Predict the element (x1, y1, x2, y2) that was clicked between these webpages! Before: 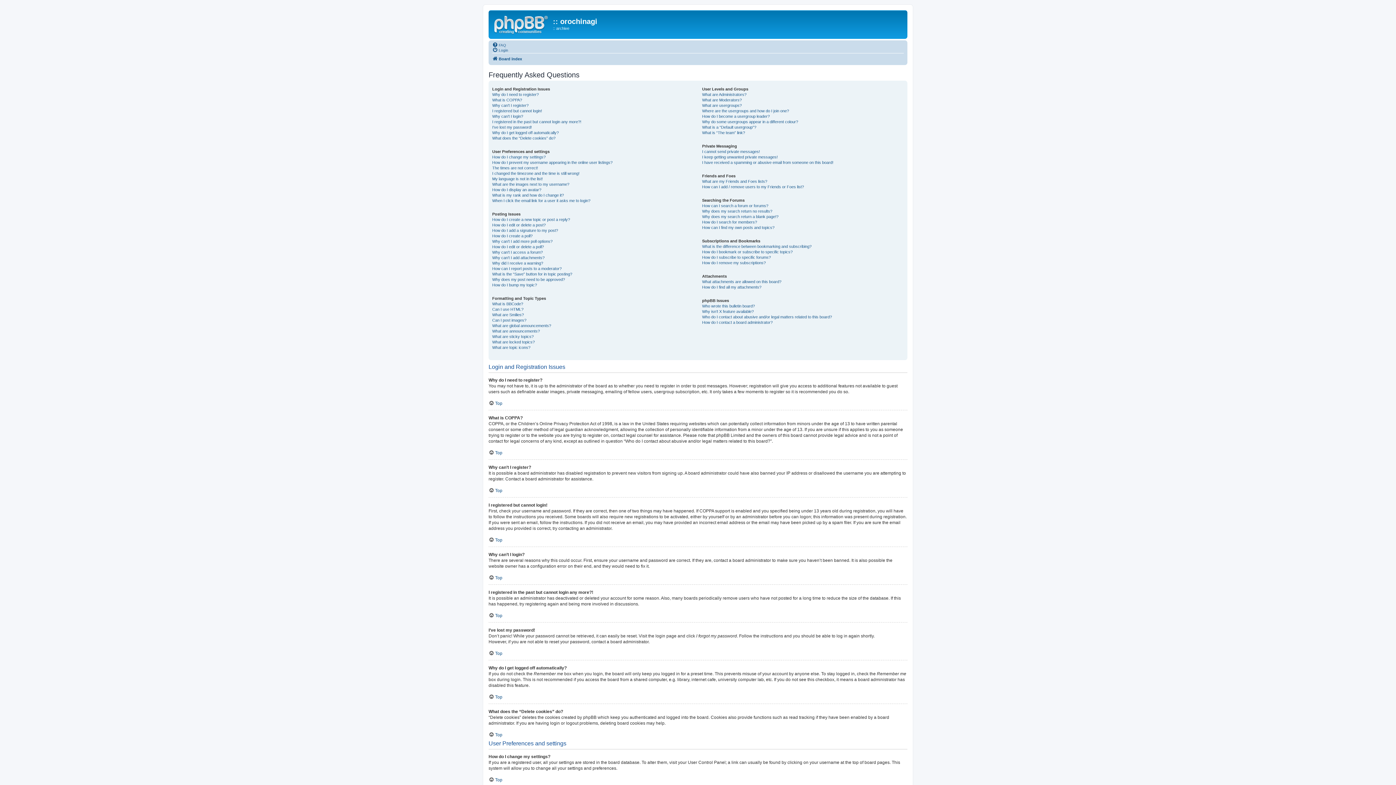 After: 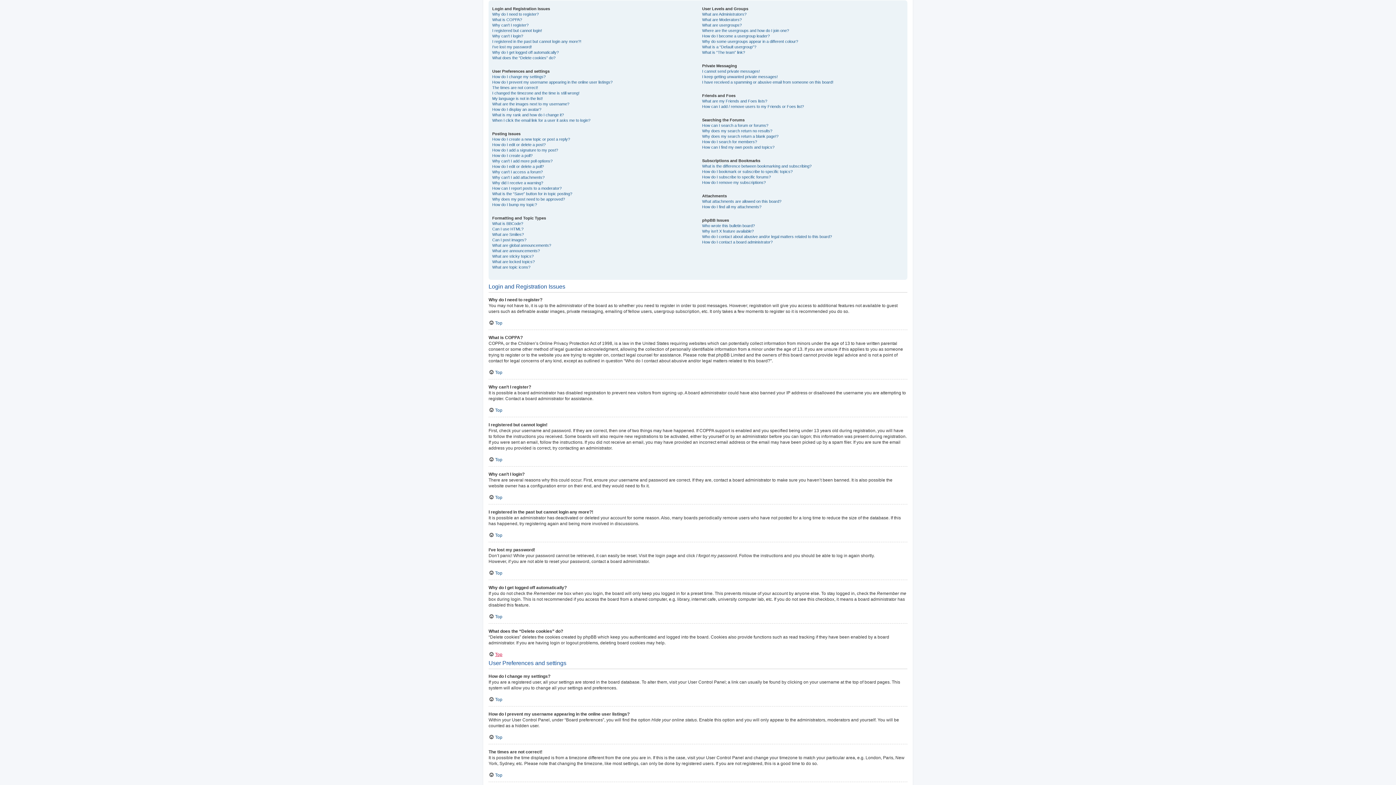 Action: bbox: (488, 650, 502, 656) label: Top